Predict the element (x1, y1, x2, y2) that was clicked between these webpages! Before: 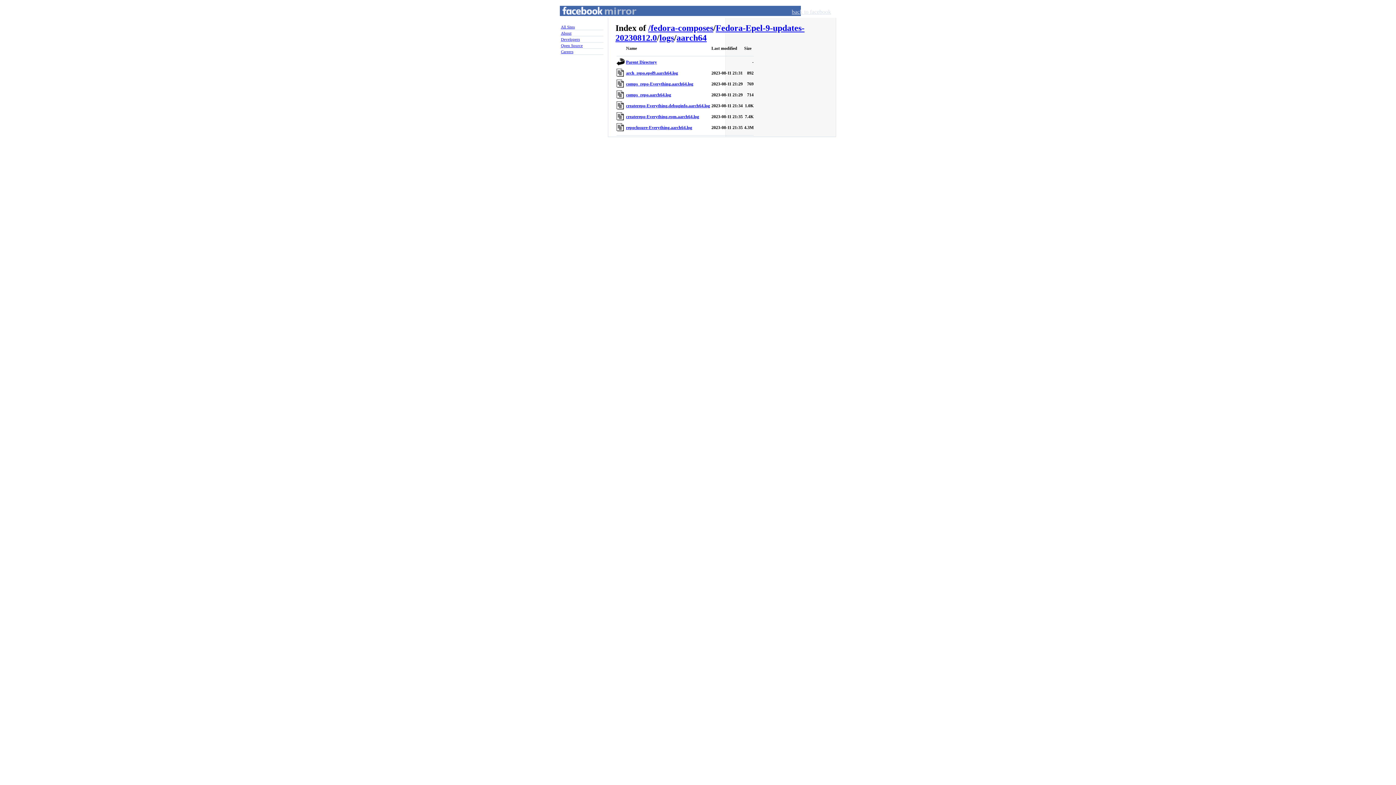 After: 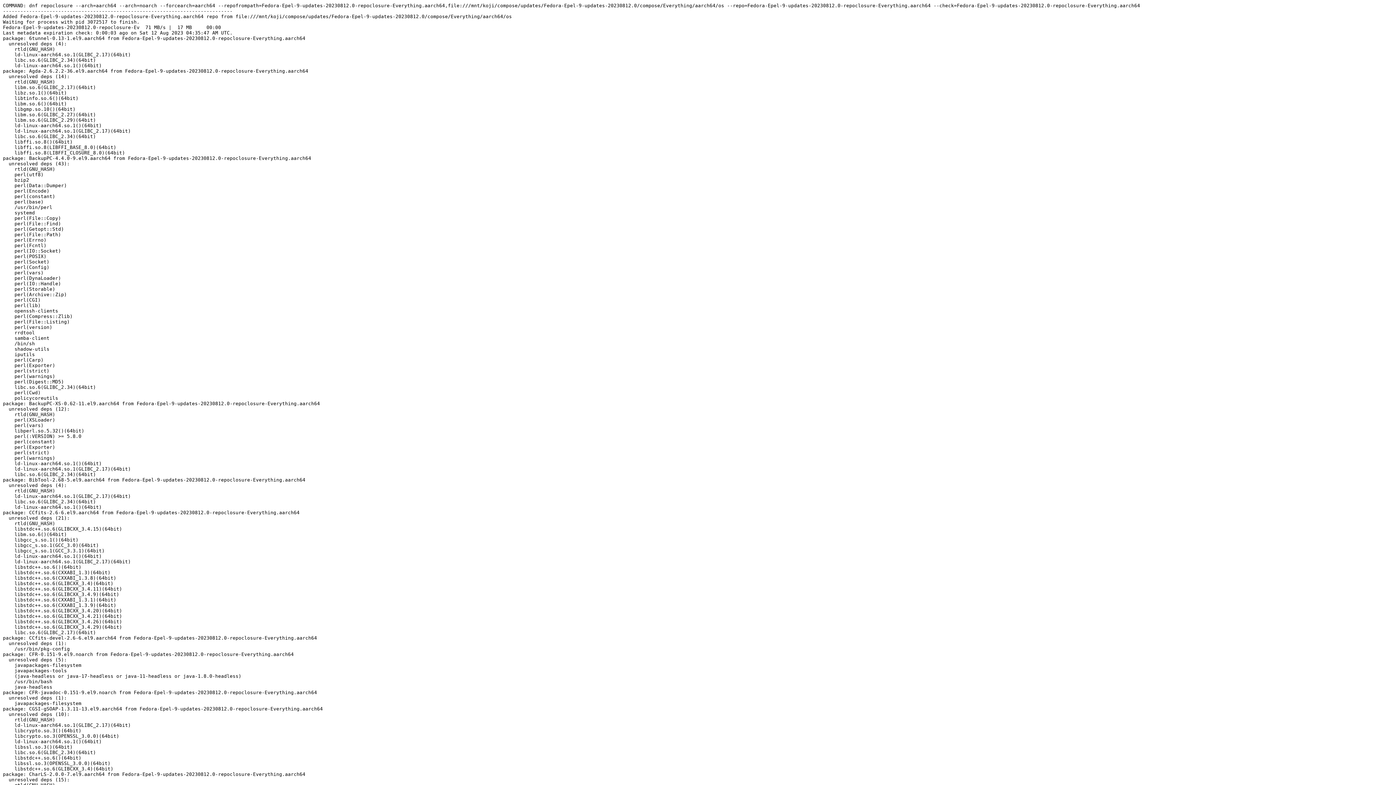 Action: label: repoclosure-Everything.aarch64.log bbox: (626, 125, 692, 130)